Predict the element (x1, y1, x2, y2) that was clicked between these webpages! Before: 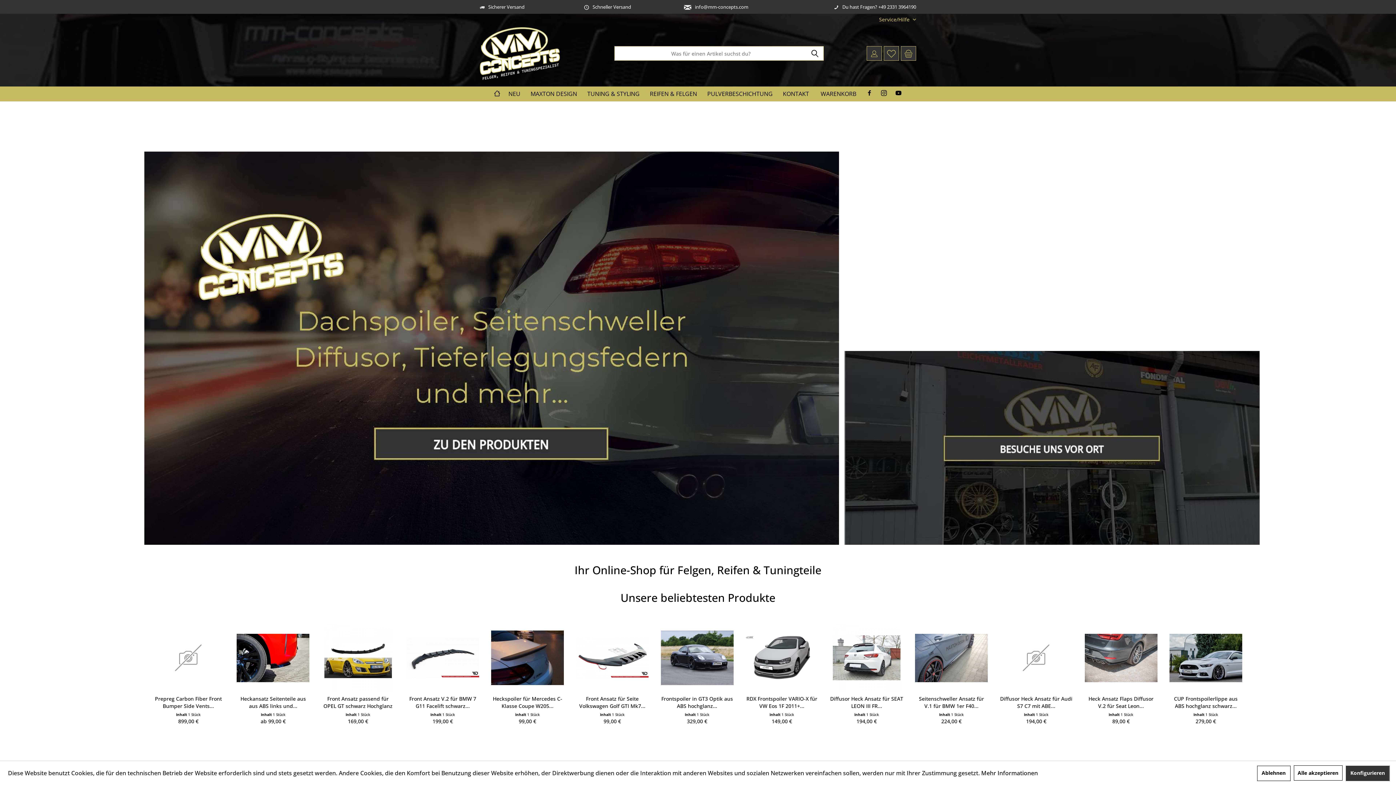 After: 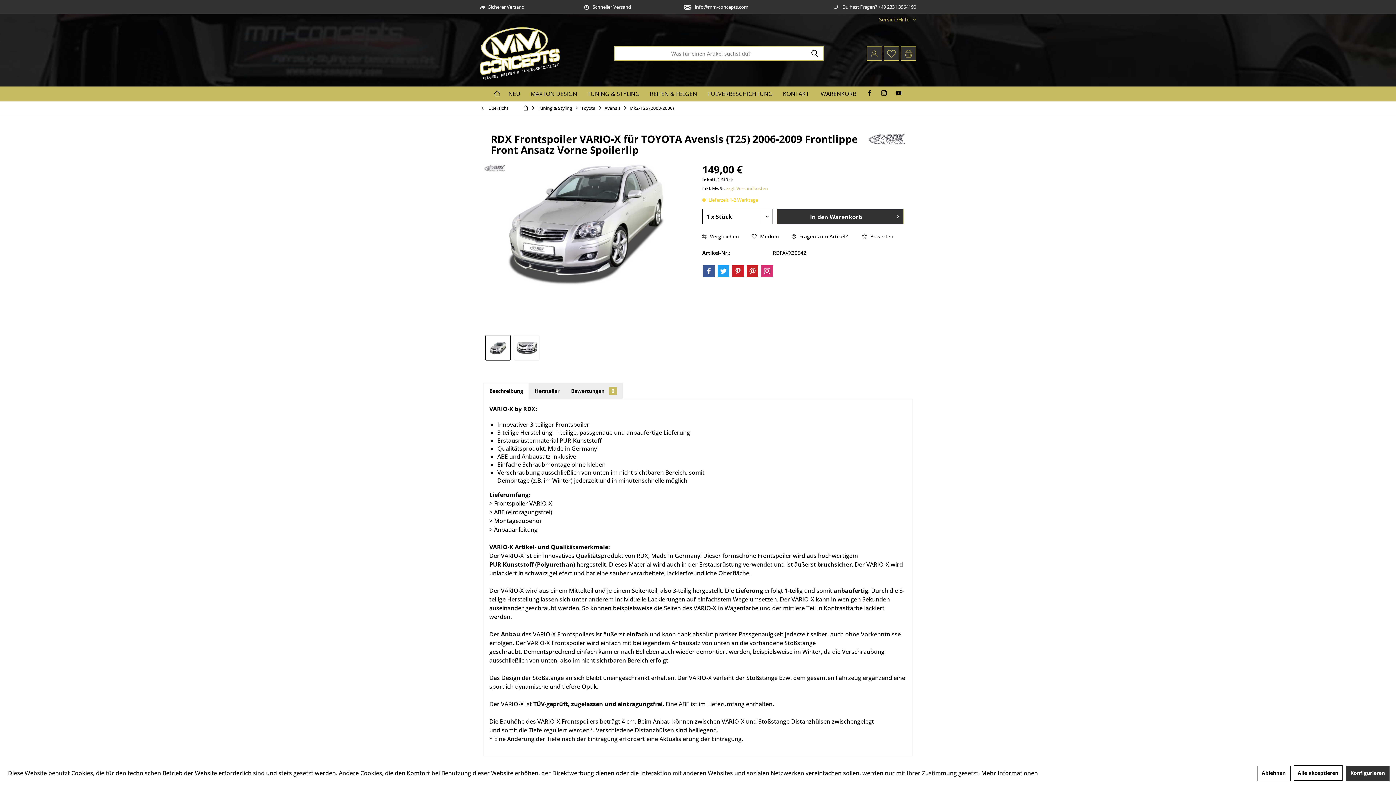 Action: bbox: (321, 695, 395, 710) label: RDX Frontspoiler VARIO-X für TOYOTA Avensis...